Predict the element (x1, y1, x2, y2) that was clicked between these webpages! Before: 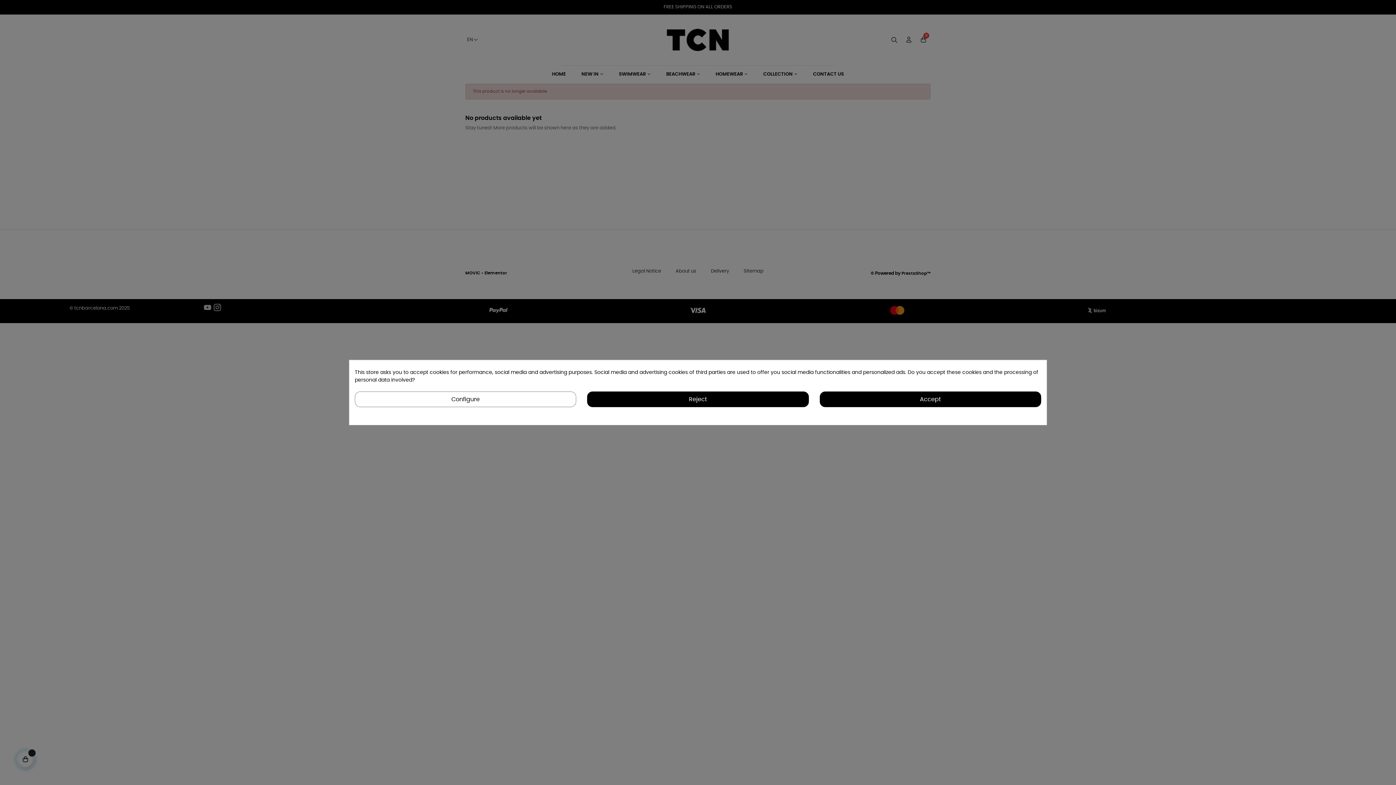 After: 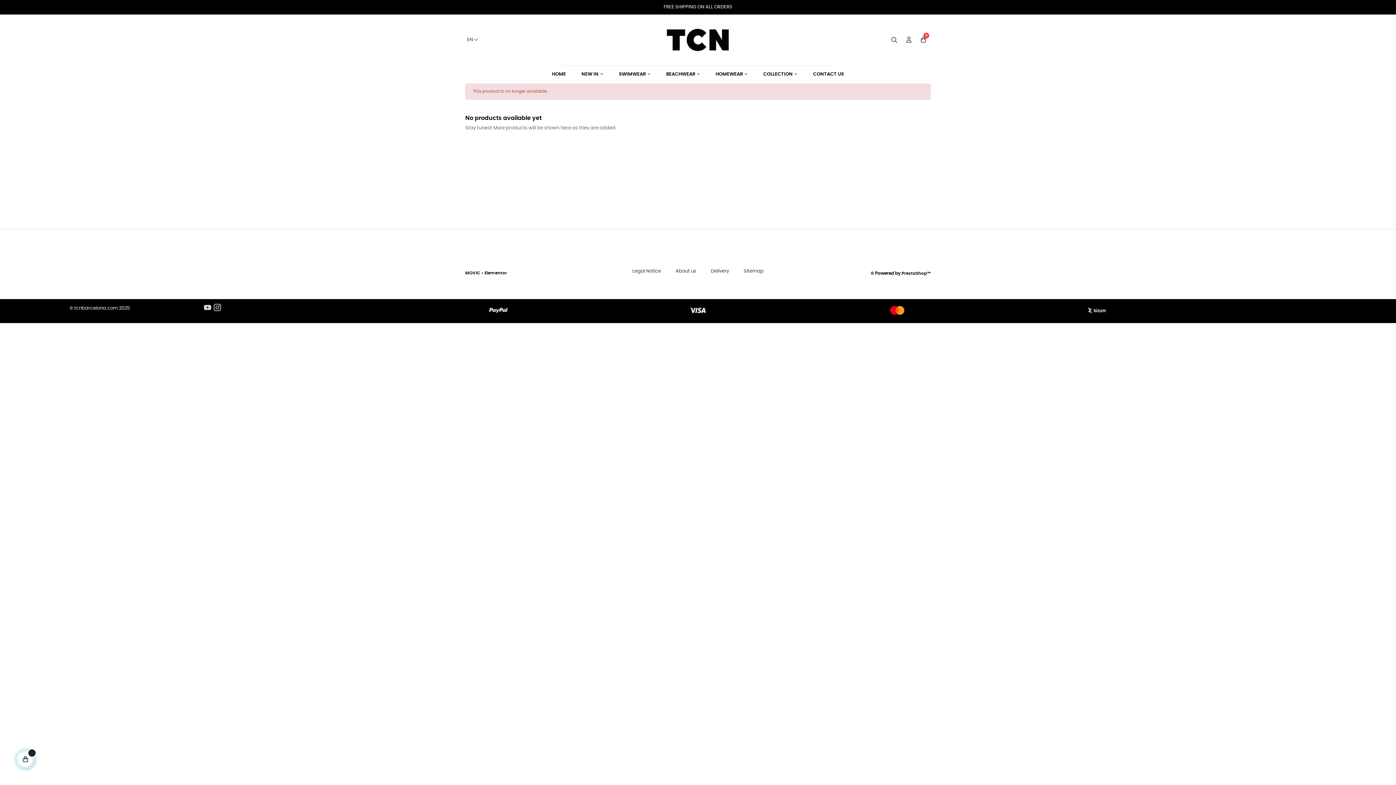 Action: label: Reject bbox: (587, 391, 808, 407)